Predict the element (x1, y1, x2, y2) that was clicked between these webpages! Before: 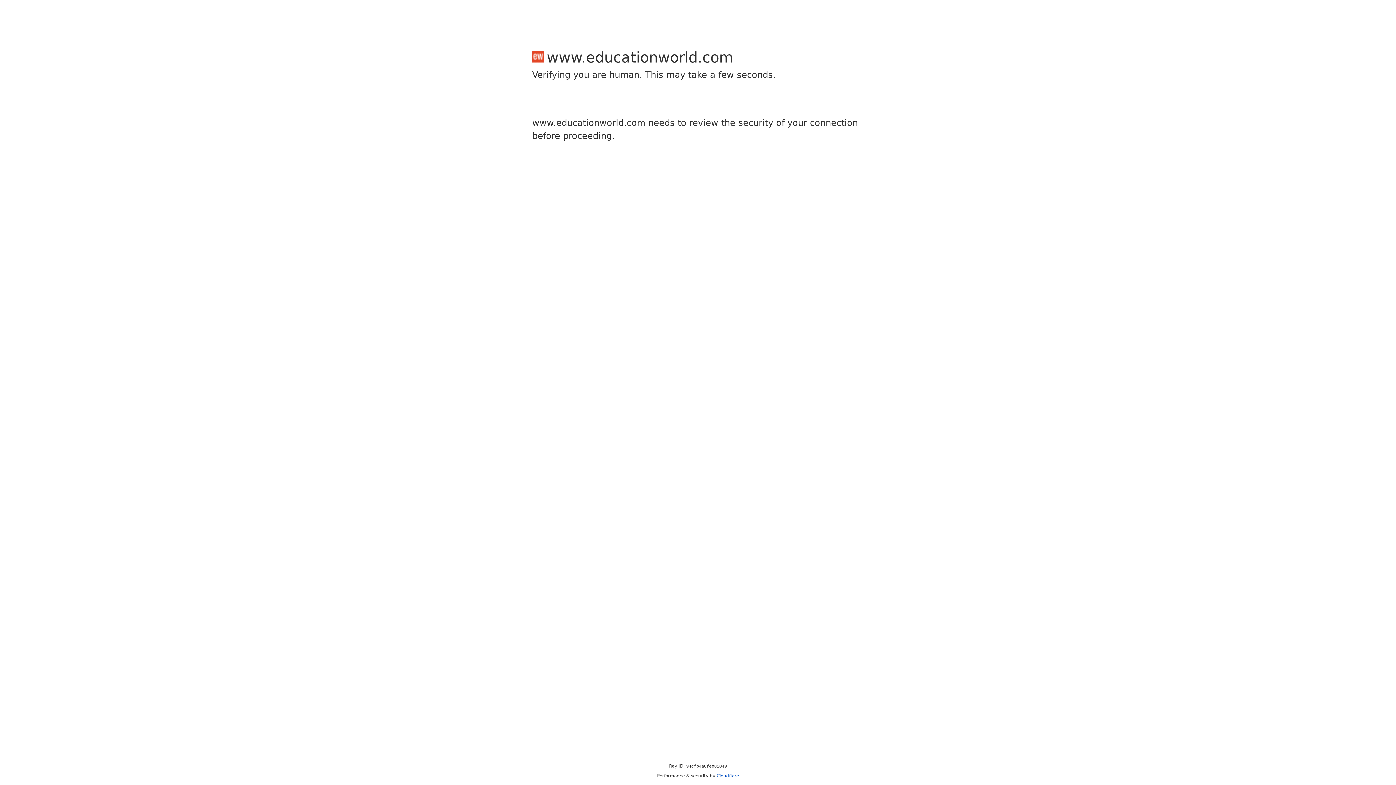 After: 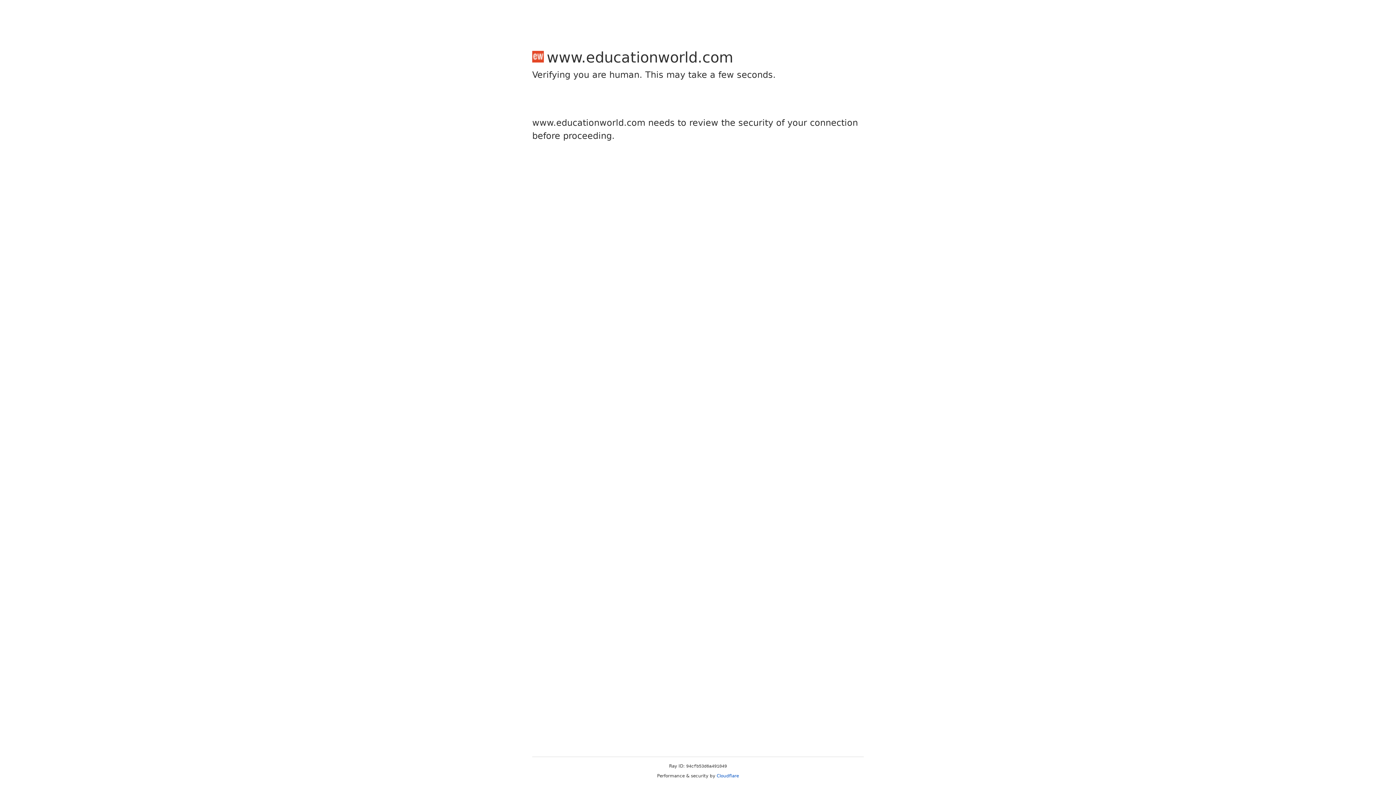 Action: bbox: (716, 773, 739, 778) label: Cloudflare